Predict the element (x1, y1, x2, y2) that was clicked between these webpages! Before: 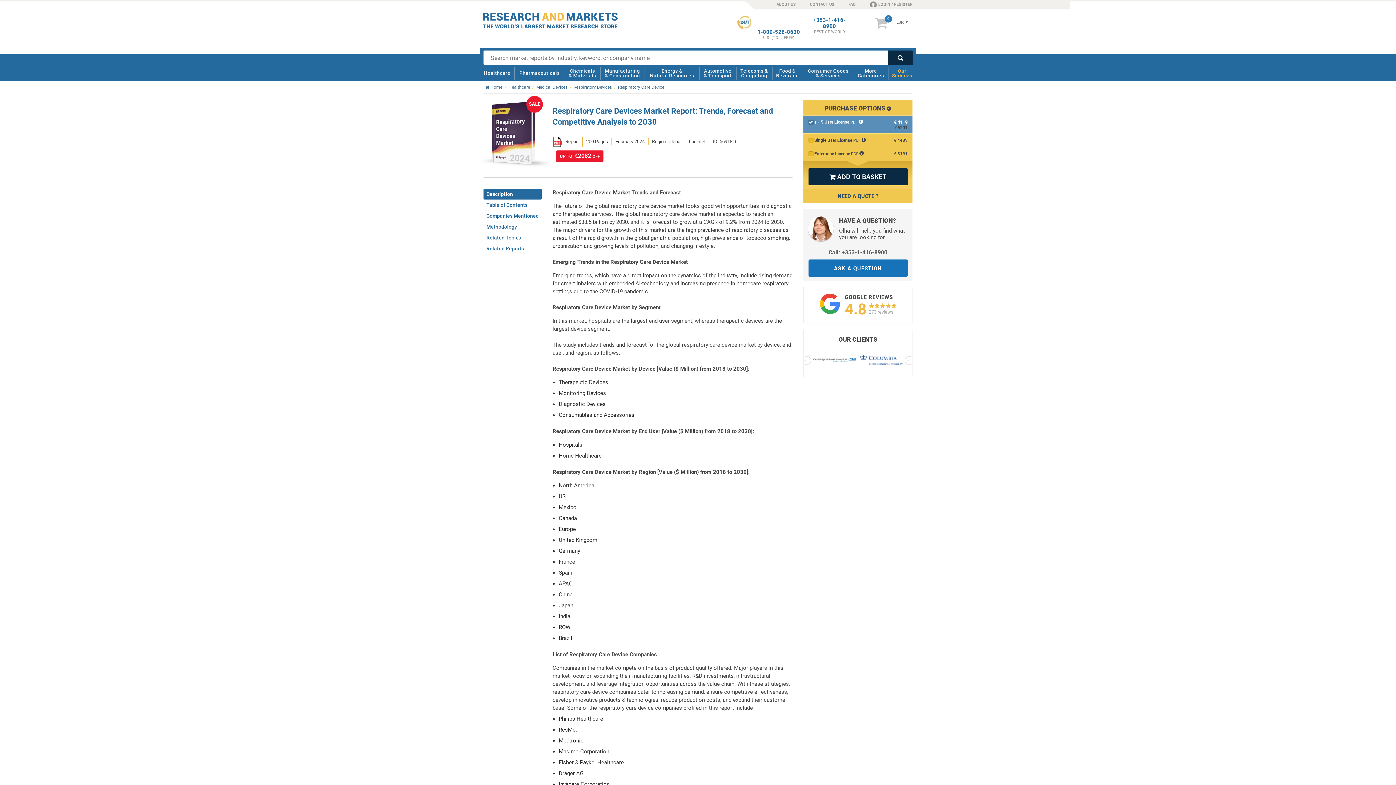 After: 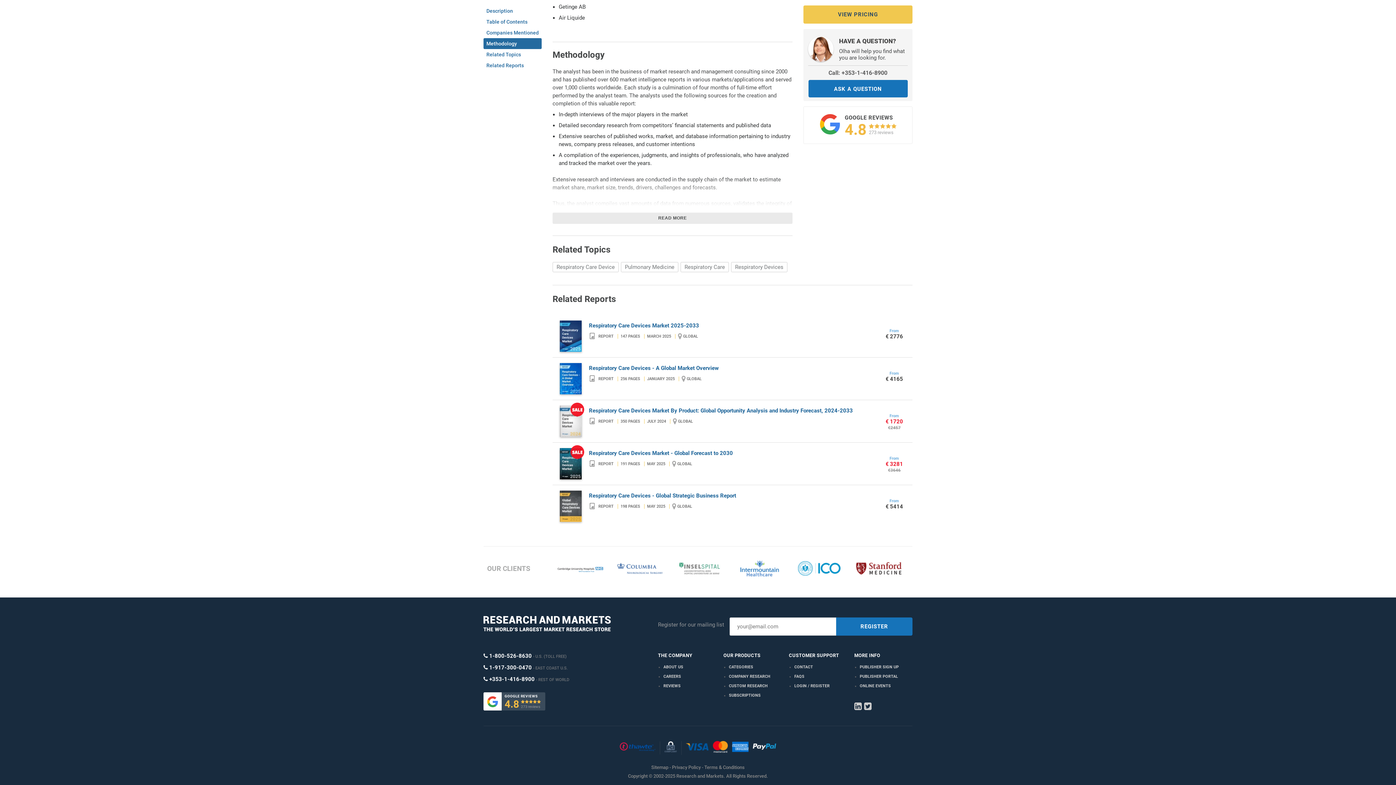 Action: bbox: (483, 243, 541, 254) label: Related Reports